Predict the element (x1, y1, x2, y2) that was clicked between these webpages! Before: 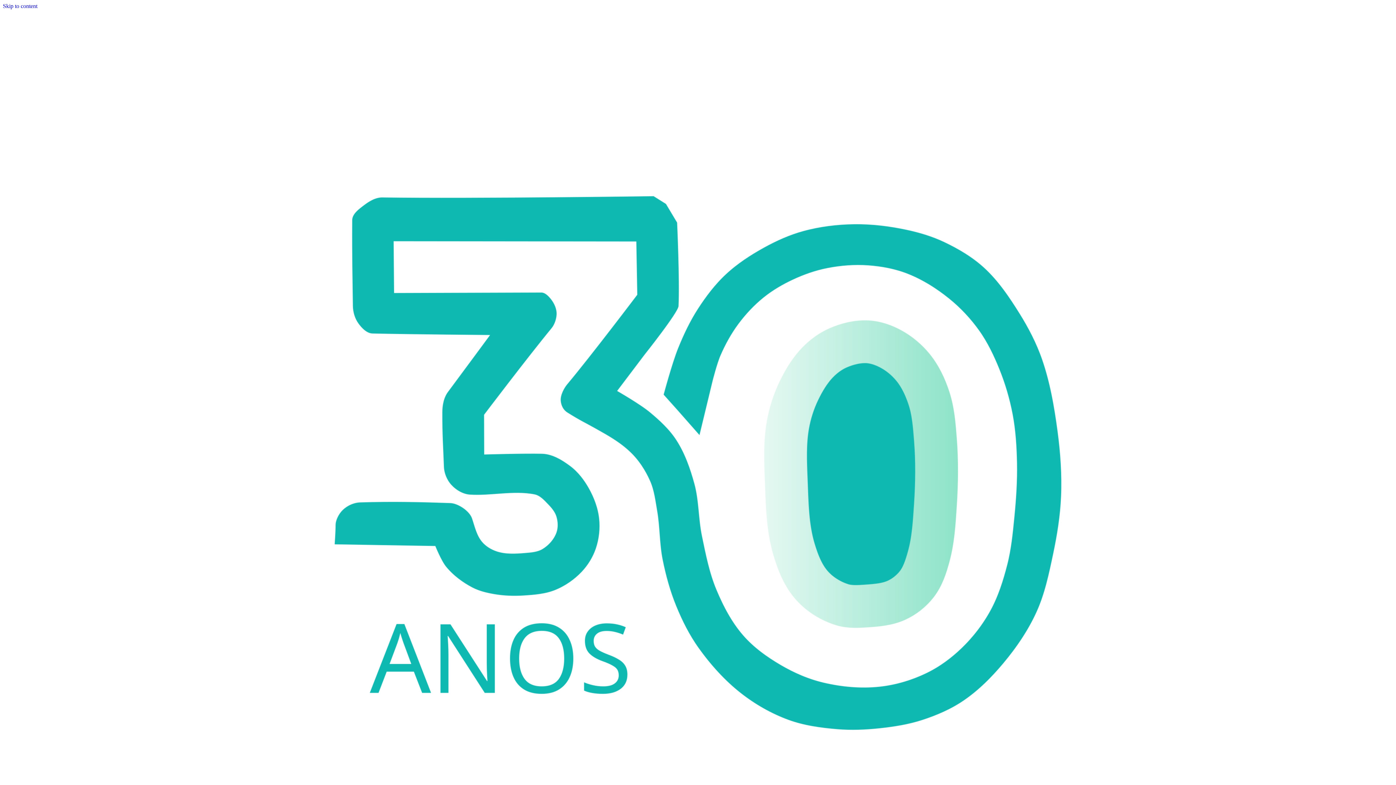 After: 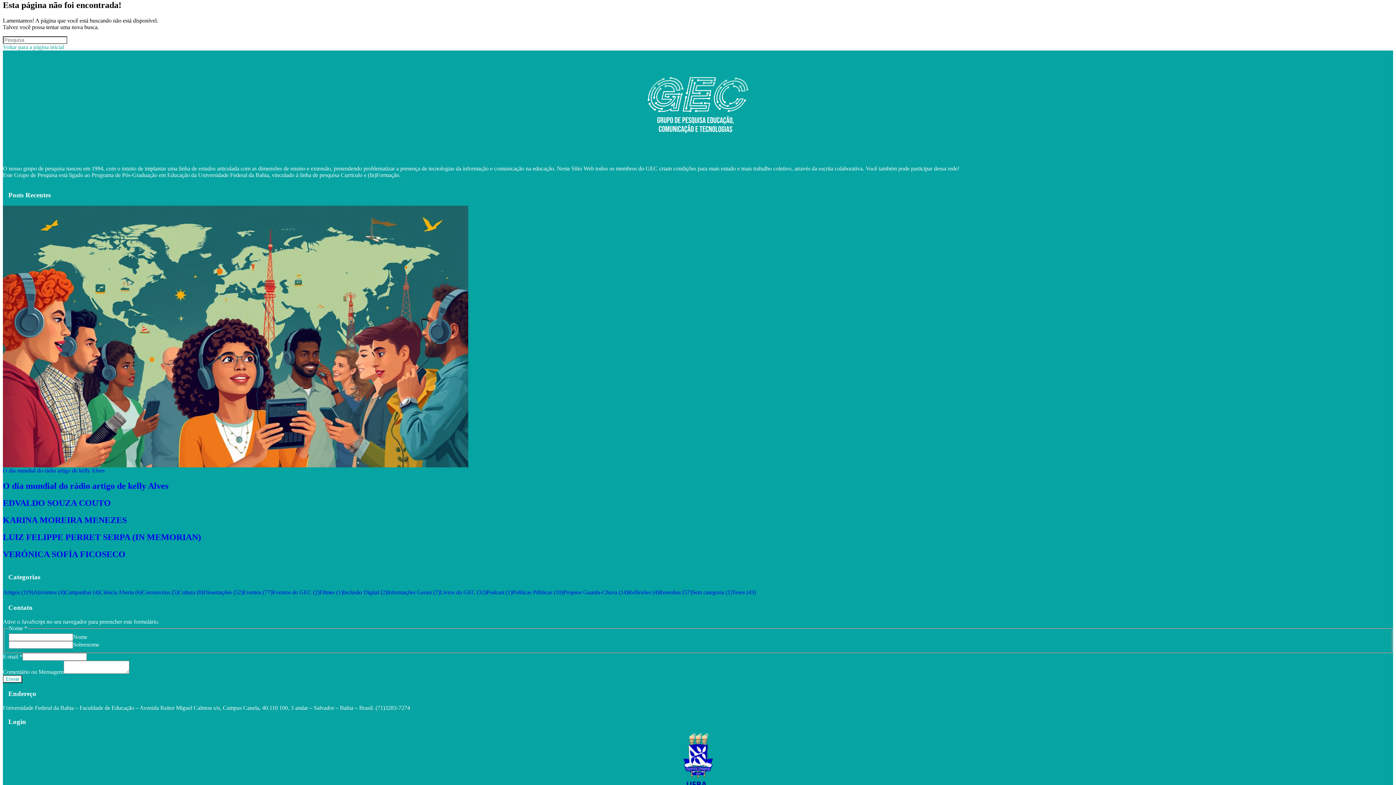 Action: bbox: (2, 2, 37, 9) label: Skip to content